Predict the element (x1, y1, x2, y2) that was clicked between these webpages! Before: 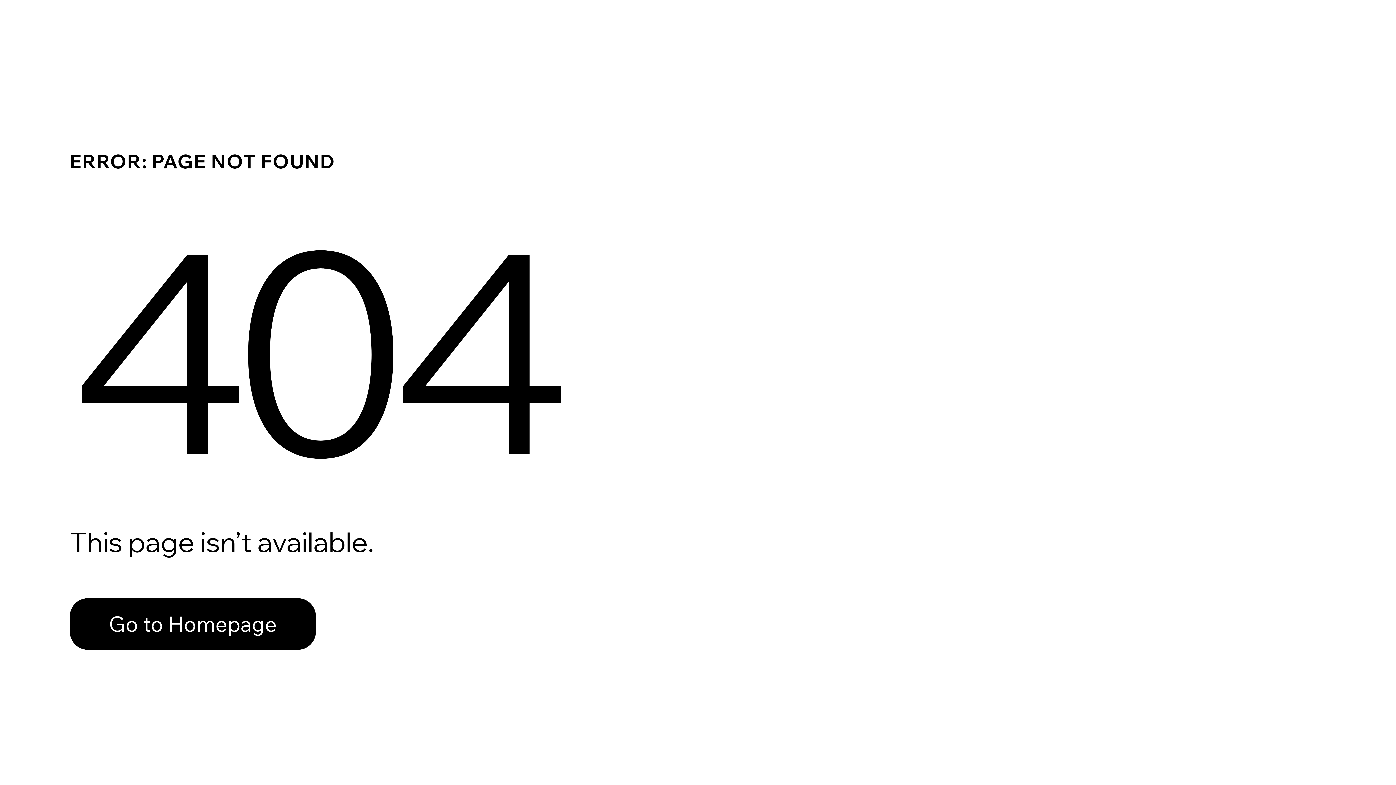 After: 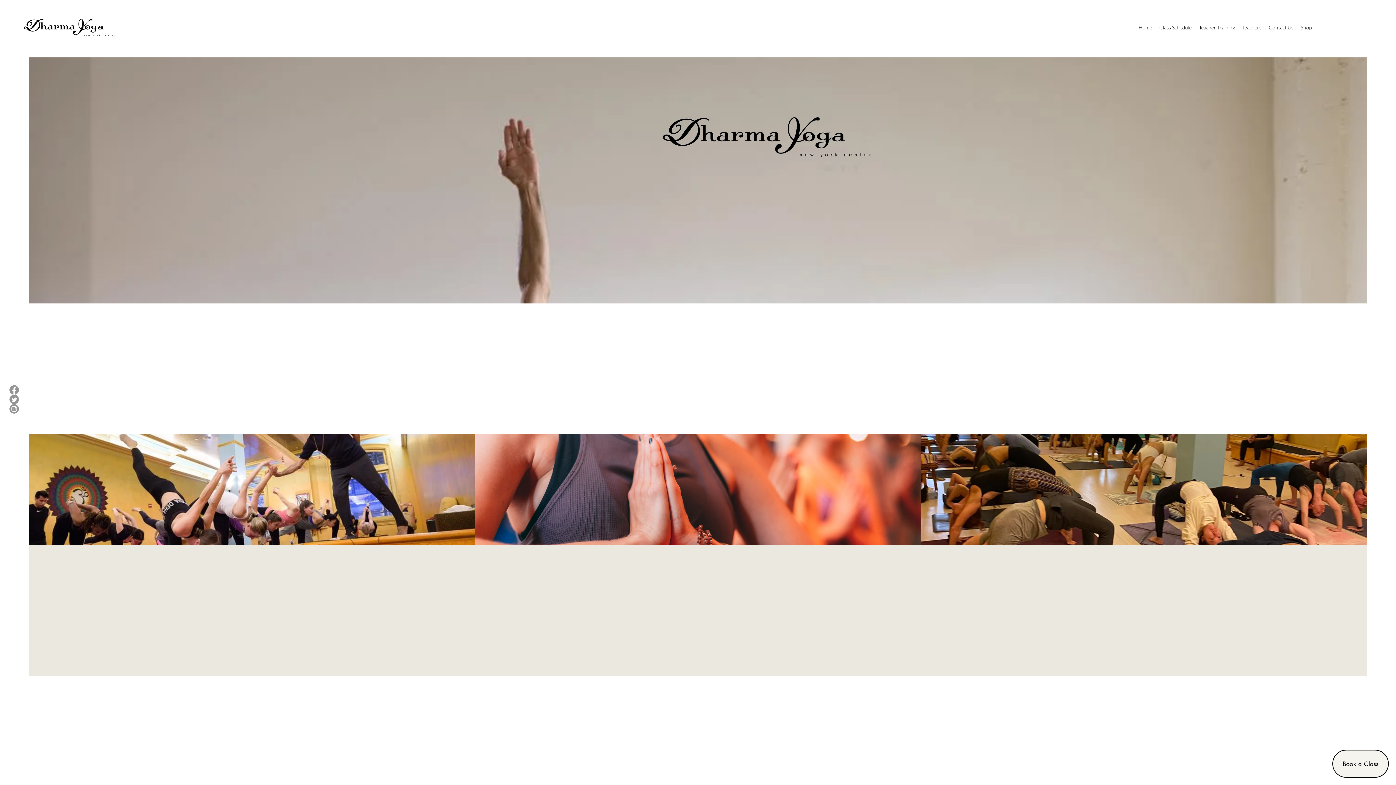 Action: label: Go to Homepage bbox: (69, 582, 768, 659)